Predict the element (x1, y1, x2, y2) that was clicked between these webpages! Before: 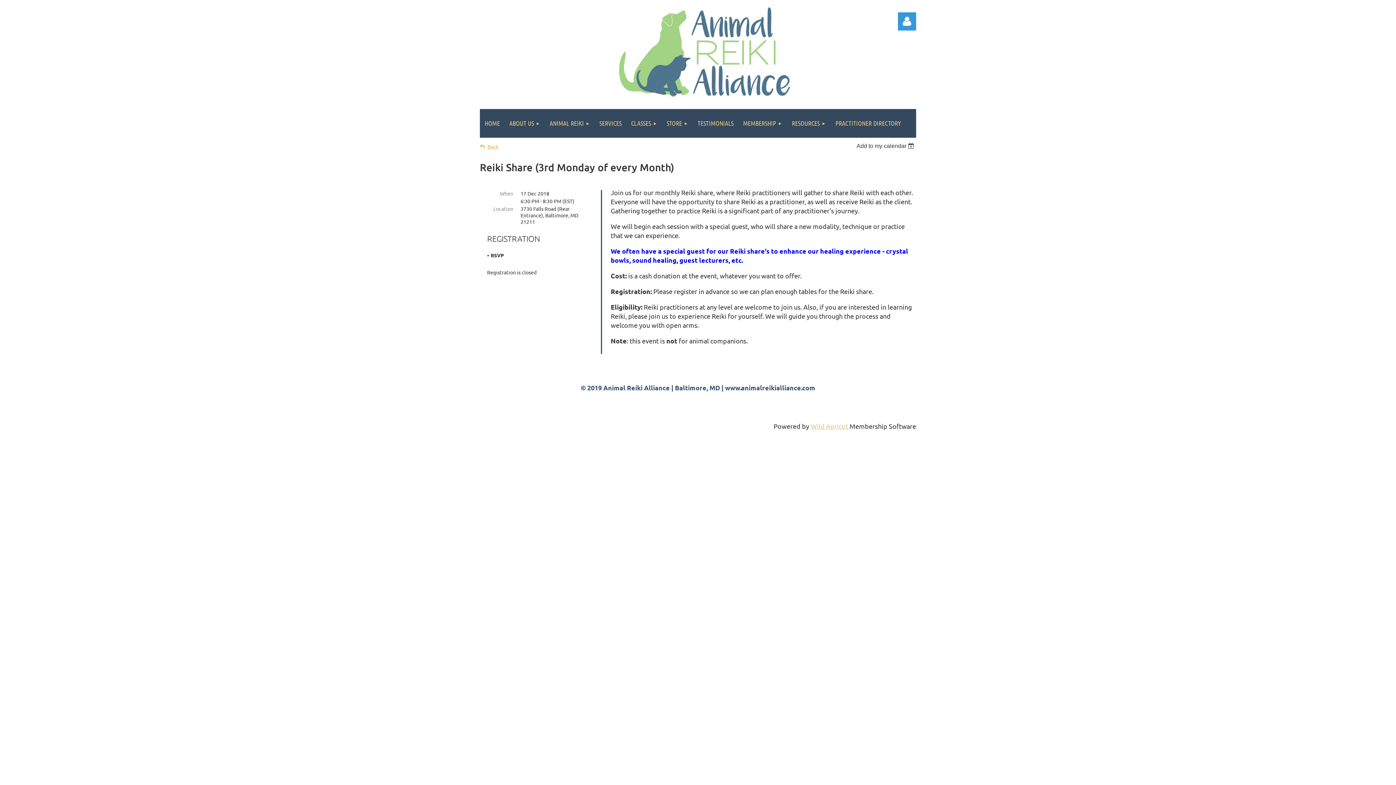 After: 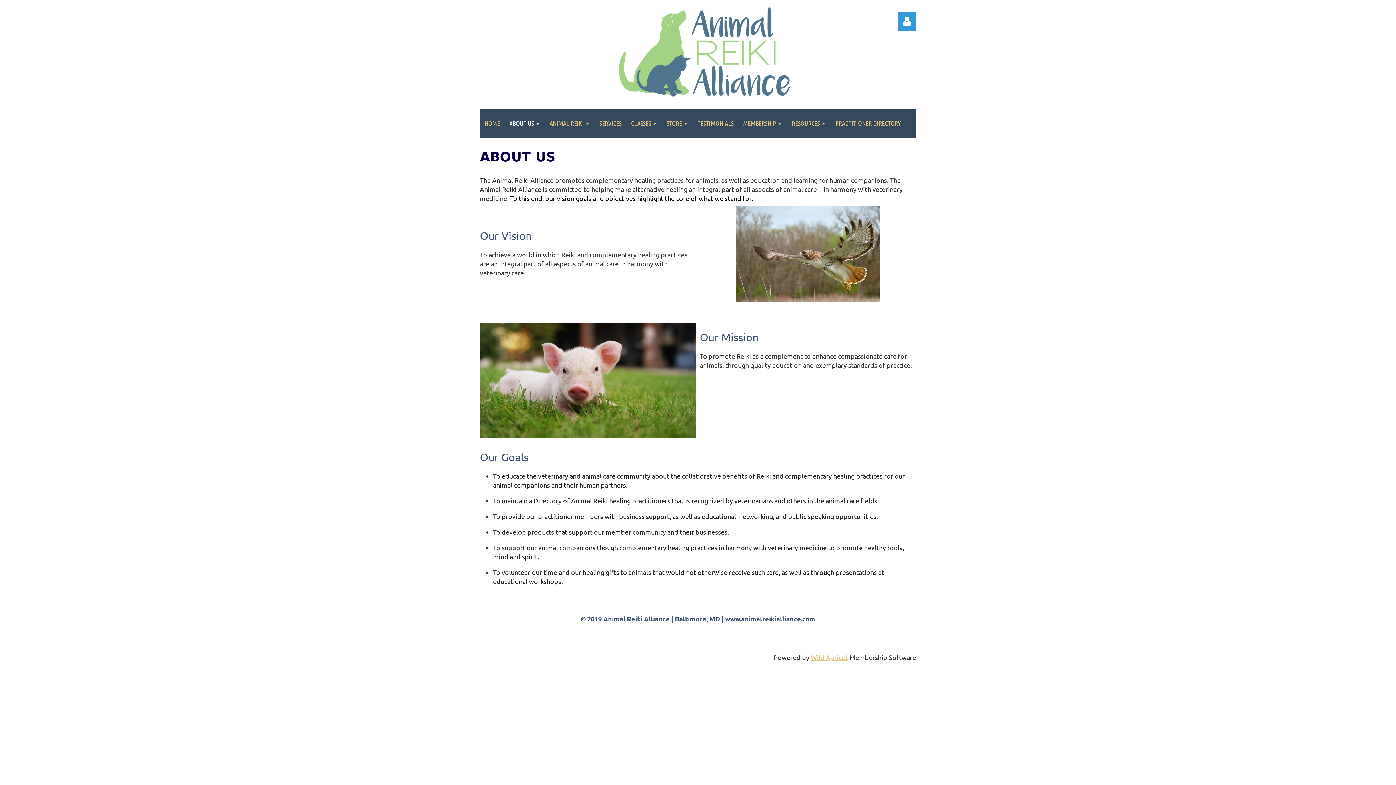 Action: bbox: (504, 109, 545, 137) label: ABOUT US